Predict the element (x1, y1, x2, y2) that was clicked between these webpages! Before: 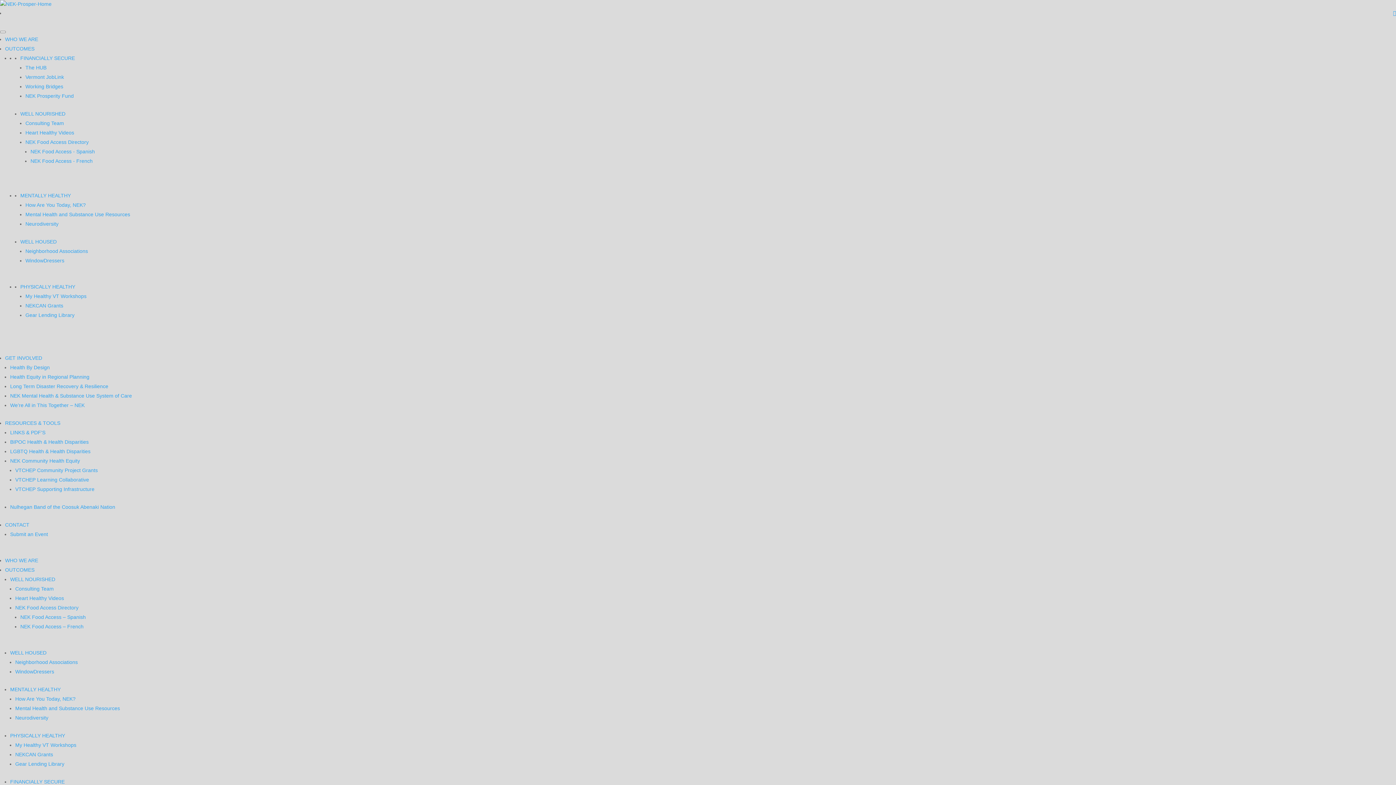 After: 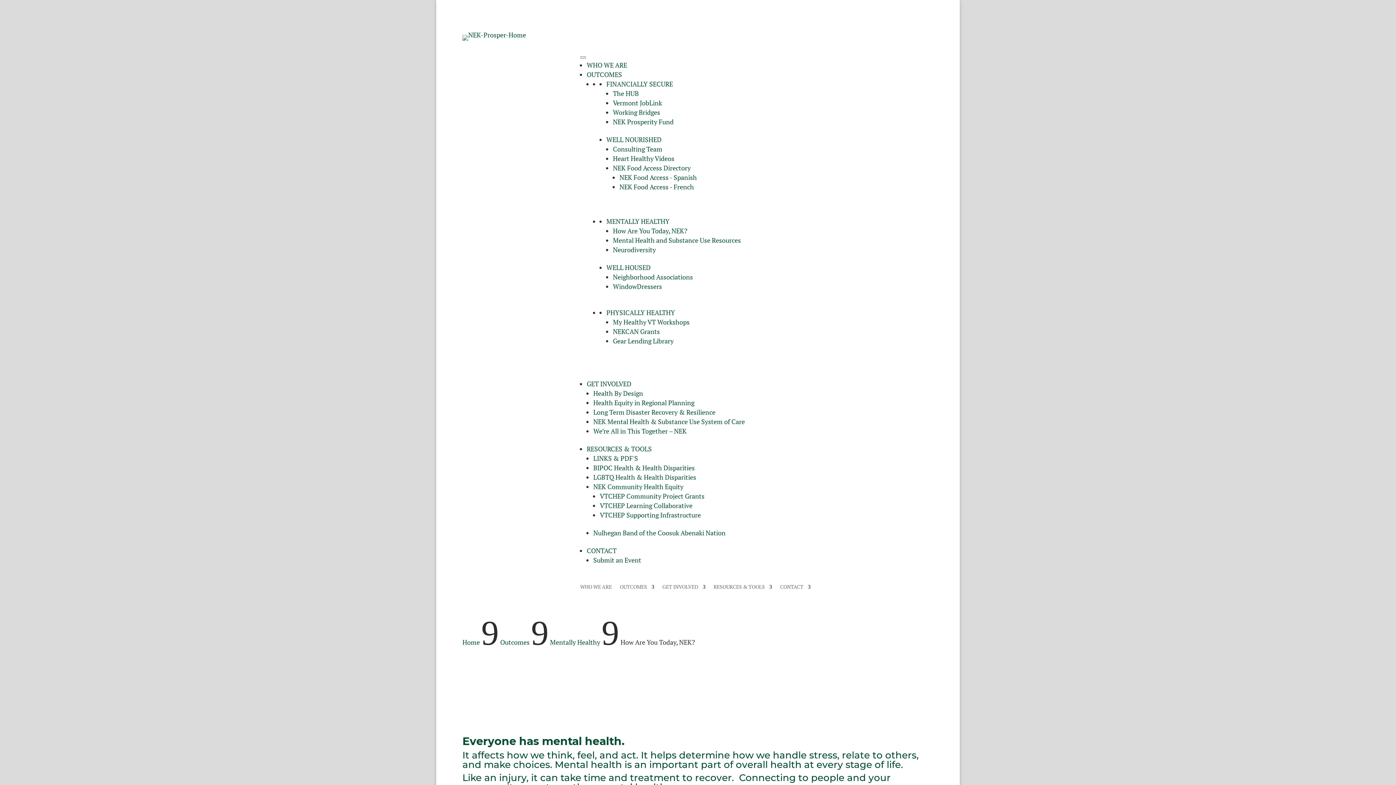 Action: label: How Are You Today, NEK? bbox: (15, 696, 75, 702)